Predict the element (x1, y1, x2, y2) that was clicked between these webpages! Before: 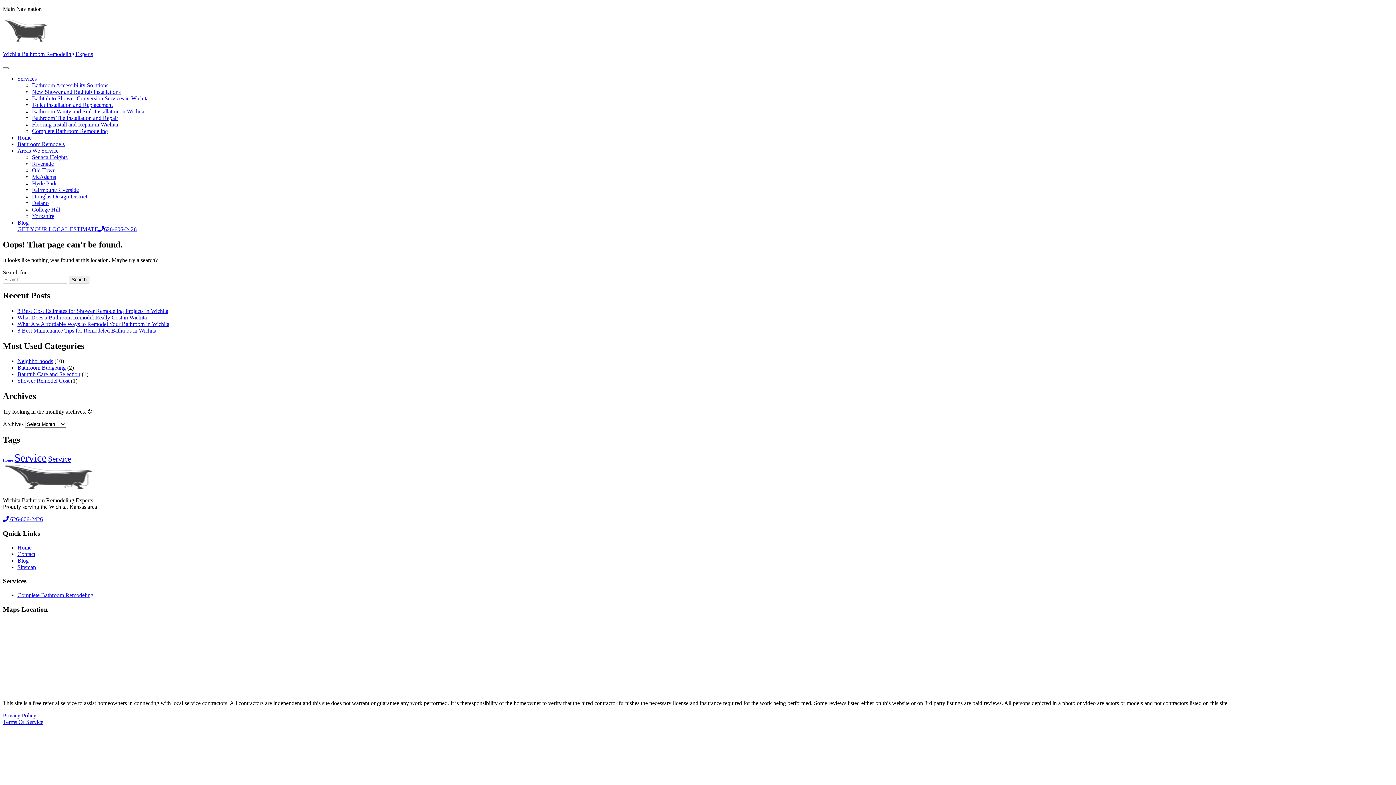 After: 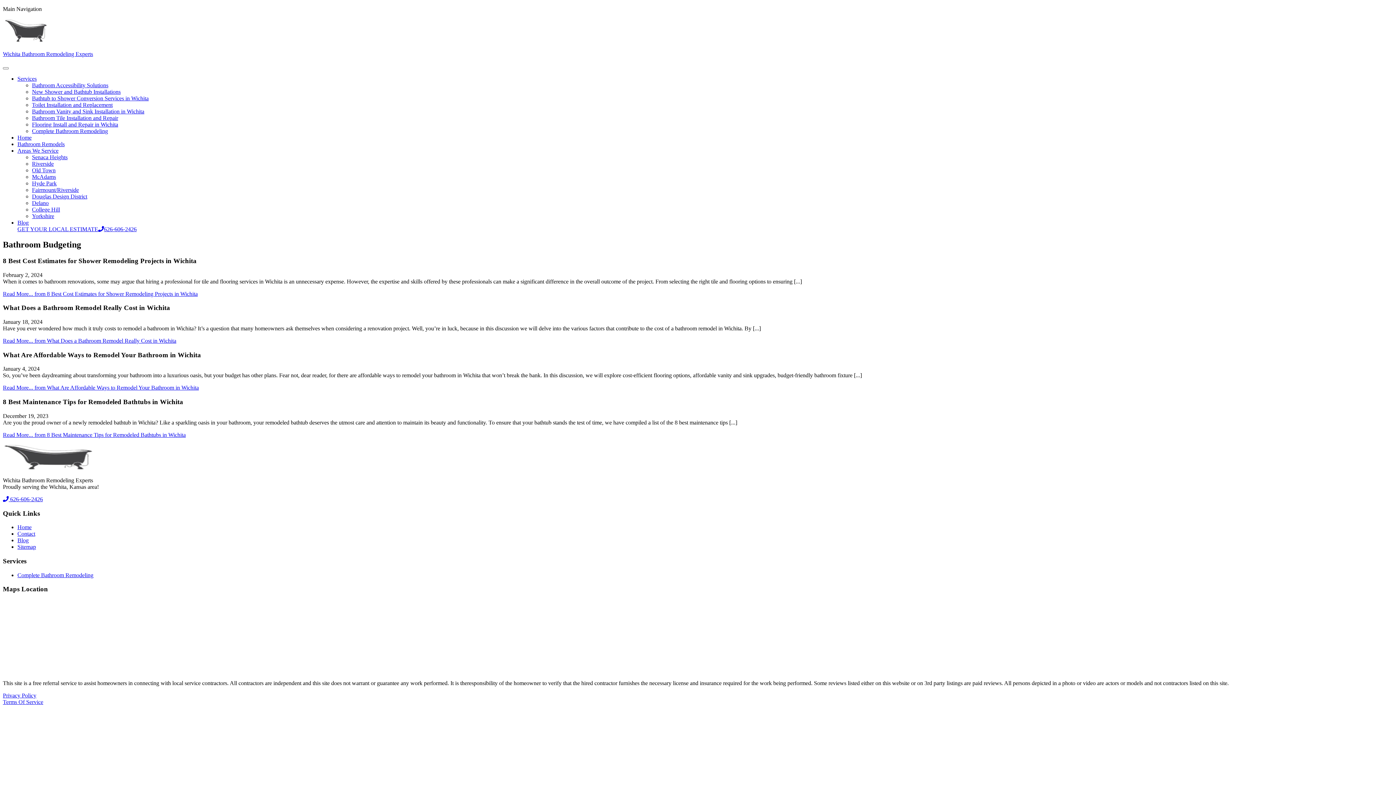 Action: label: Bathroom Budgeting bbox: (17, 364, 65, 371)